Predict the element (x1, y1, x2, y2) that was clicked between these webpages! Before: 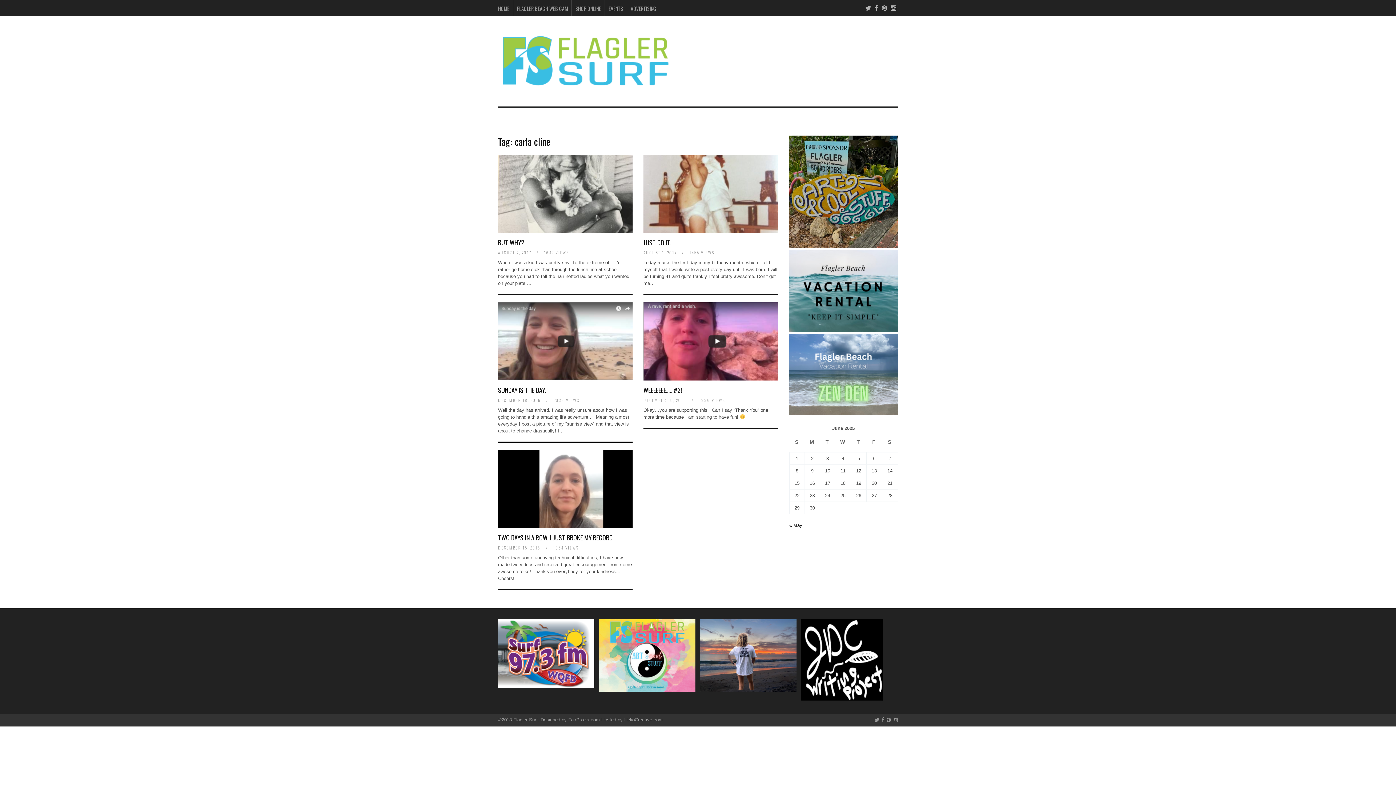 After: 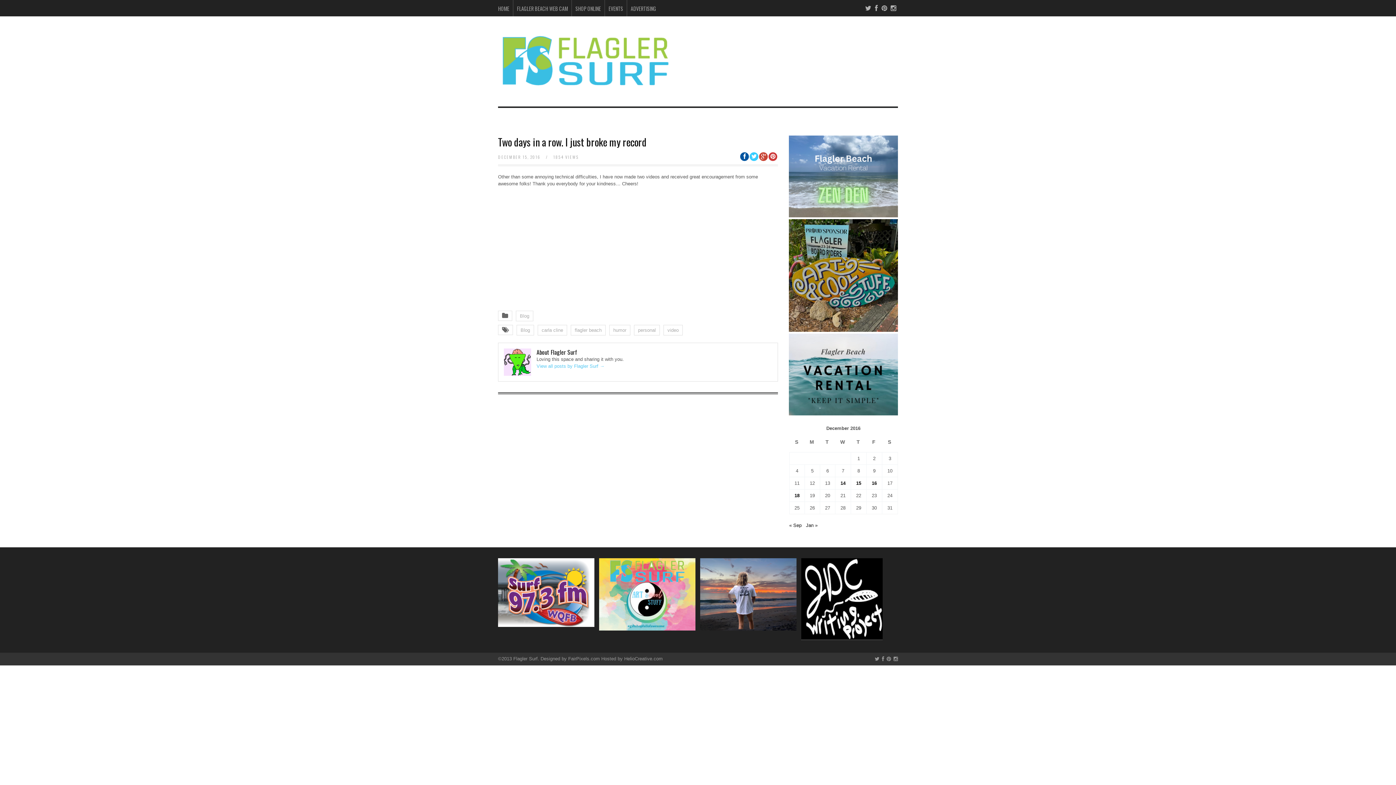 Action: bbox: (498, 450, 632, 528)